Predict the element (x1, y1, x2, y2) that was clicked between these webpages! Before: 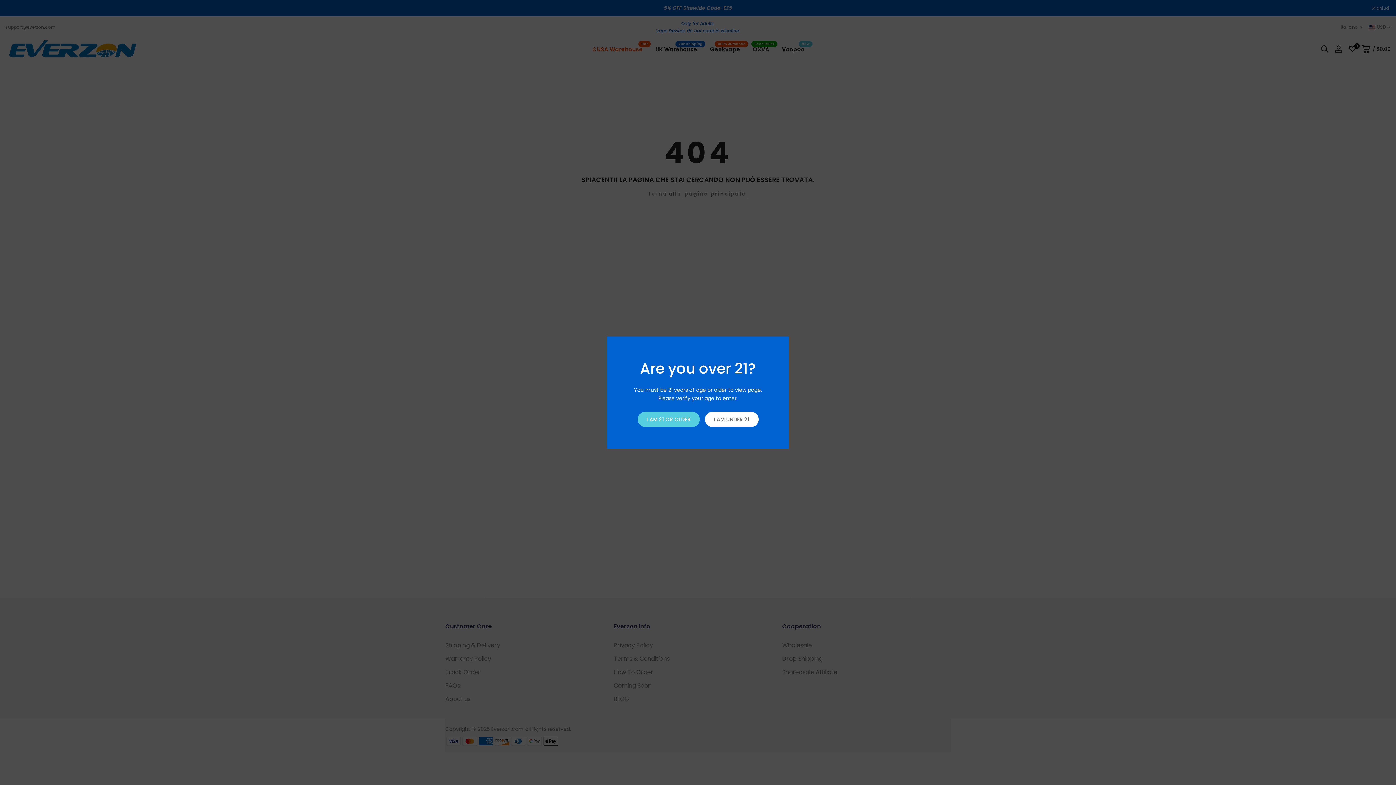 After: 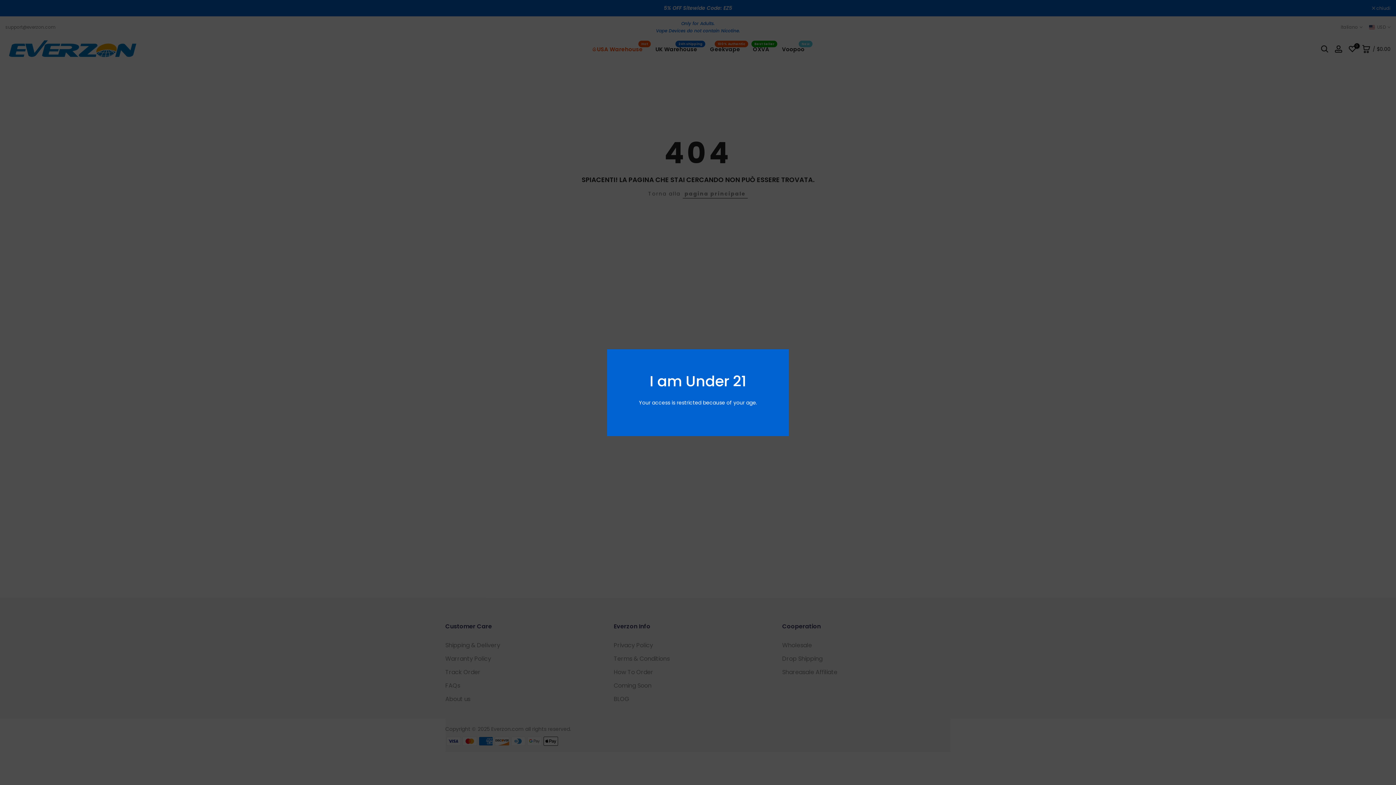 Action: bbox: (704, 411, 758, 427) label: I AM UNDER 21